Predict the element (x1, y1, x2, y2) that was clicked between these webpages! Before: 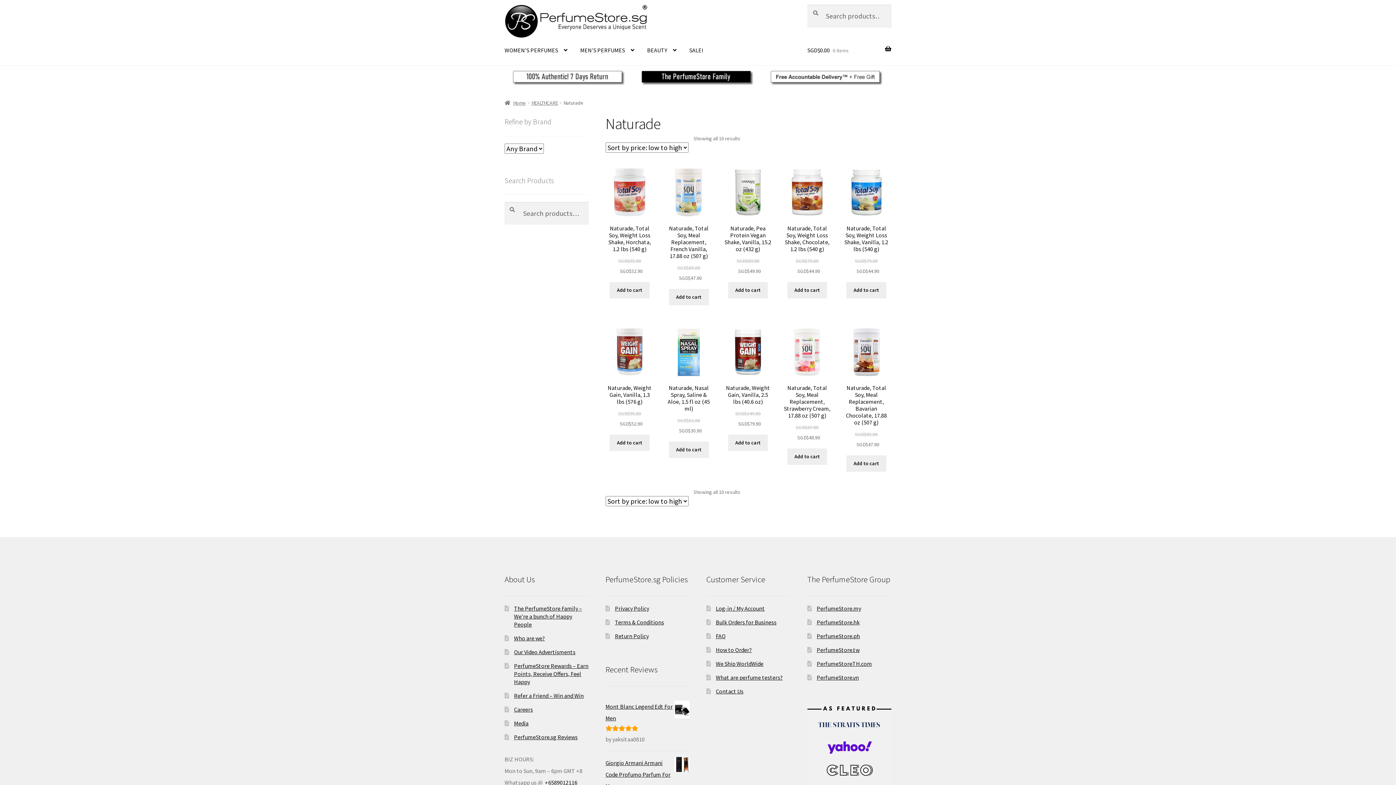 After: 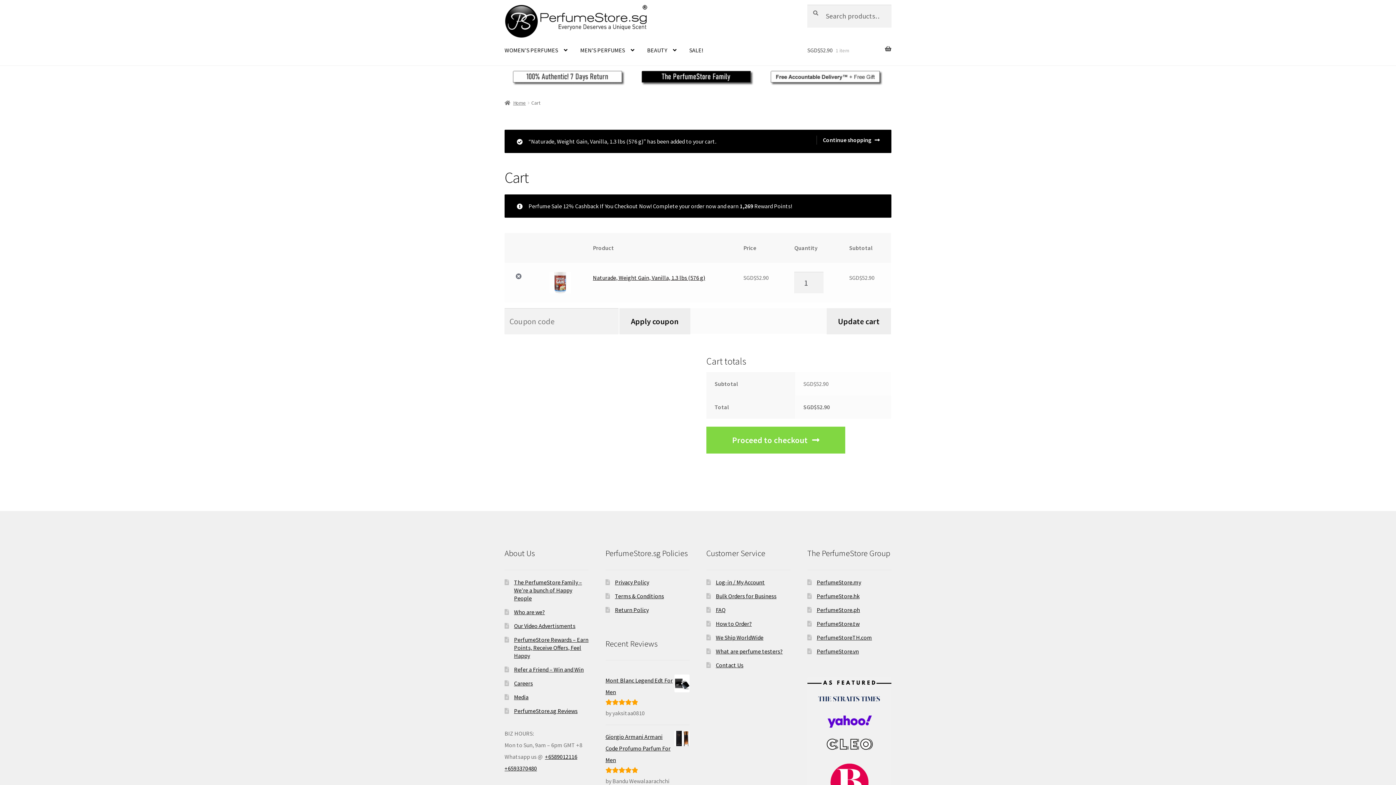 Action: bbox: (609, 434, 649, 451) label: Add “Naturade, Weight Gain, Vanilla, 1.3 lbs (576 g)” to your cart